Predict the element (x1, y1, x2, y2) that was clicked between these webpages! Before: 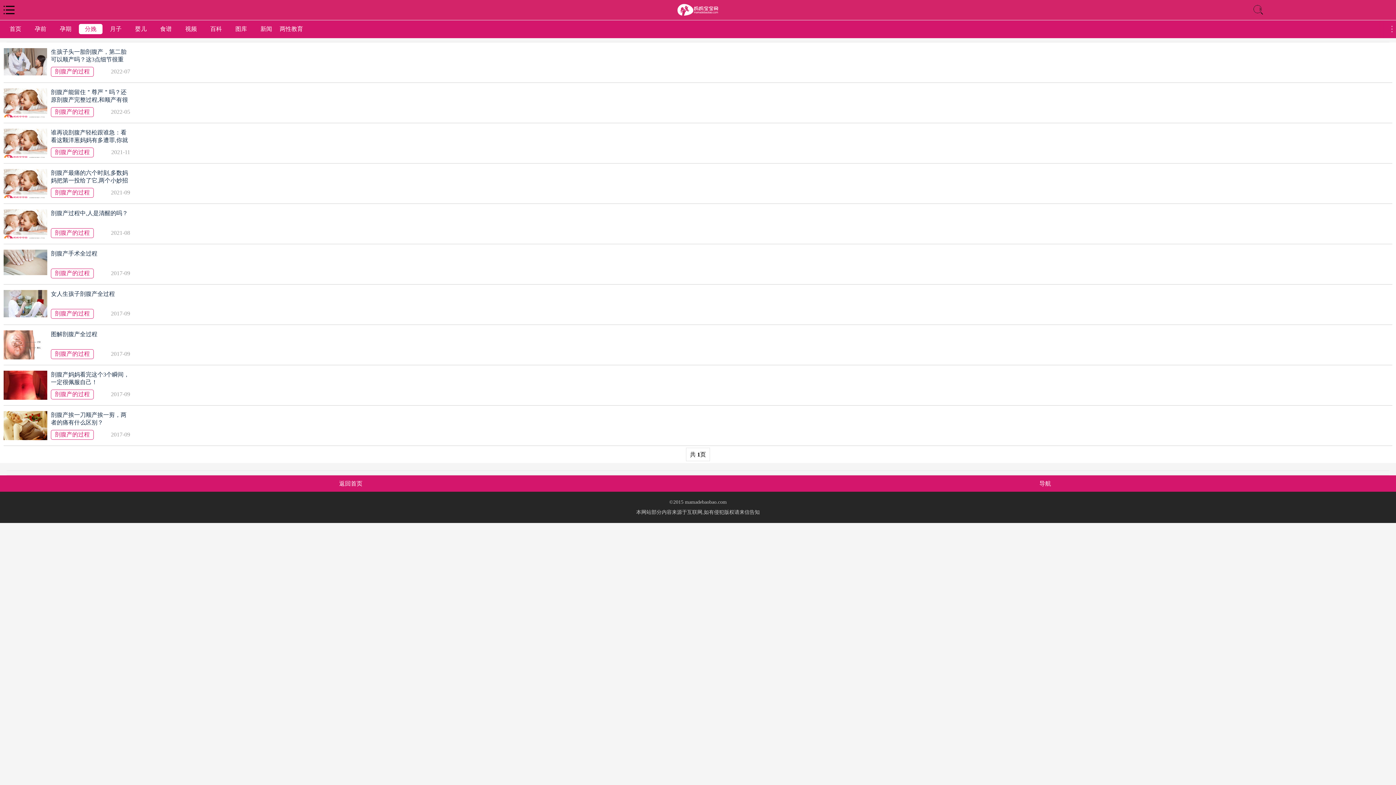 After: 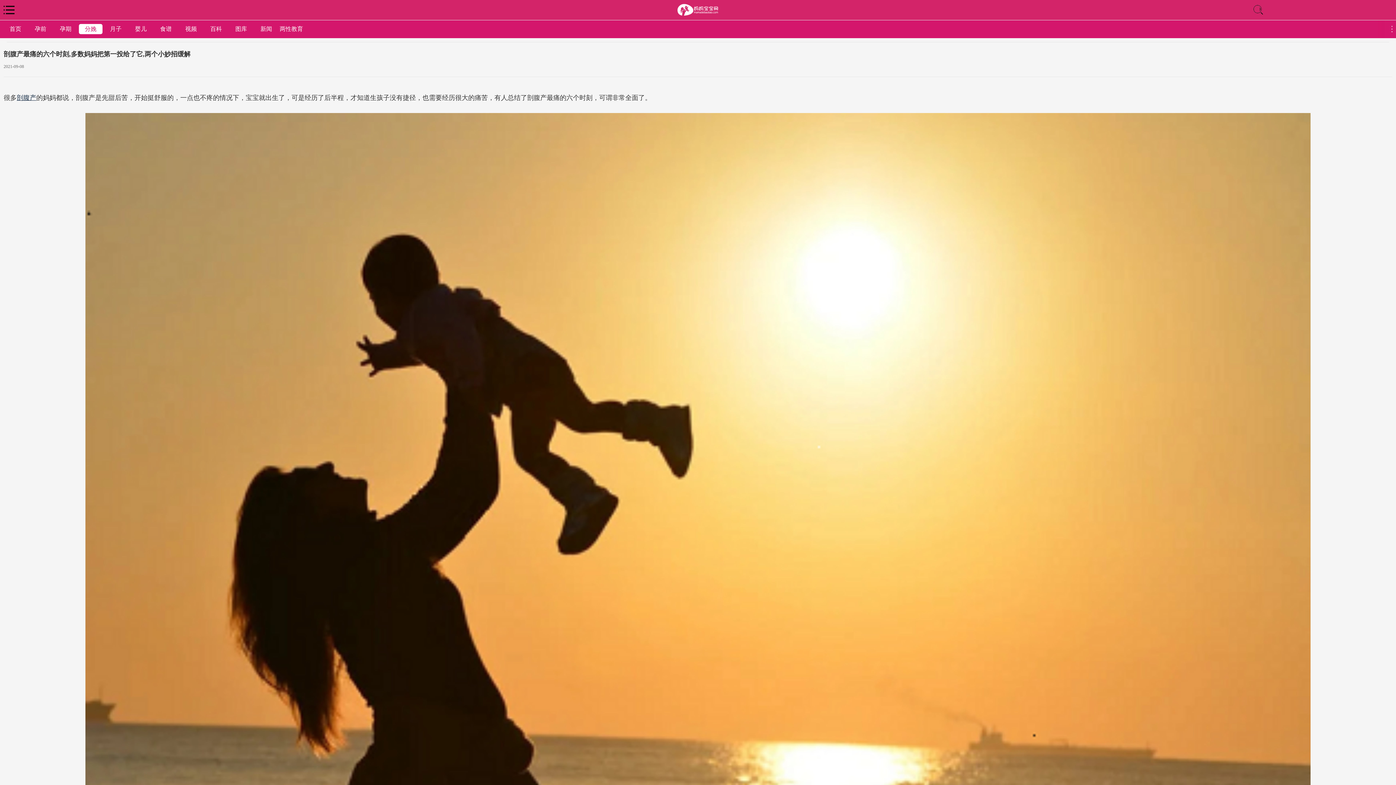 Action: label: 剖腹产最痛的六个时刻,多数妈妈把第一投给了它,两个小妙招缓解 bbox: (50, 169, 130, 184)